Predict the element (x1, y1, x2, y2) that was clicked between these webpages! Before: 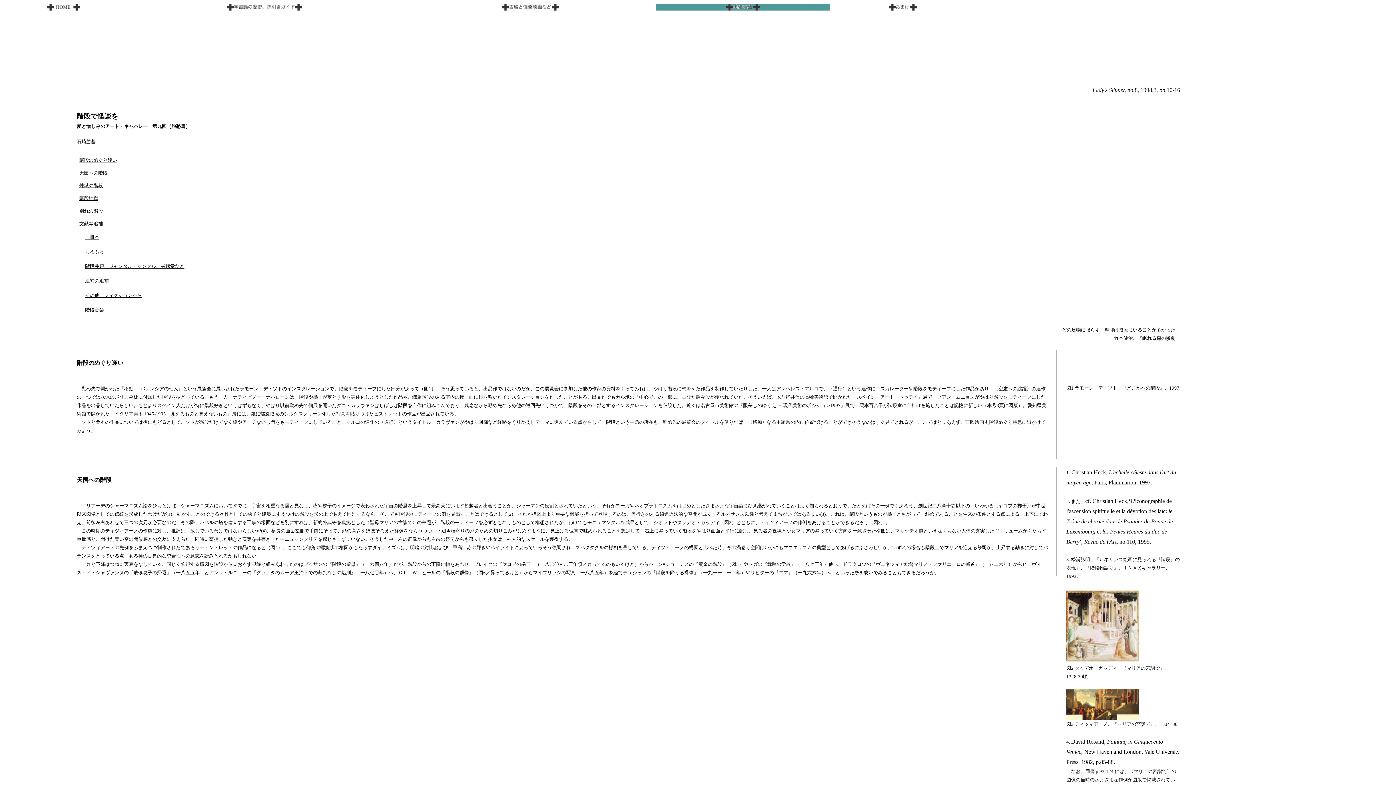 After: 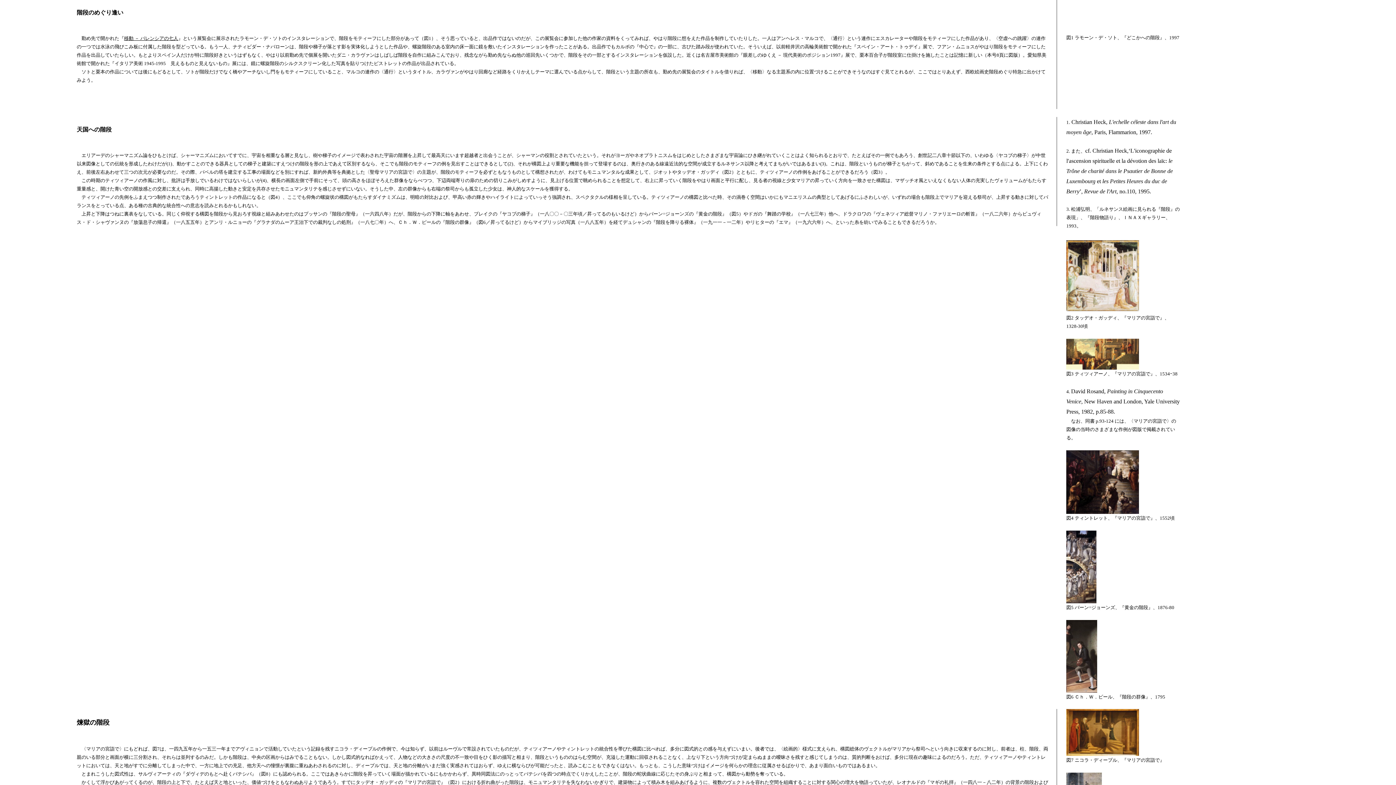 Action: bbox: (79, 157, 117, 162) label: 階段のめぐり逢い